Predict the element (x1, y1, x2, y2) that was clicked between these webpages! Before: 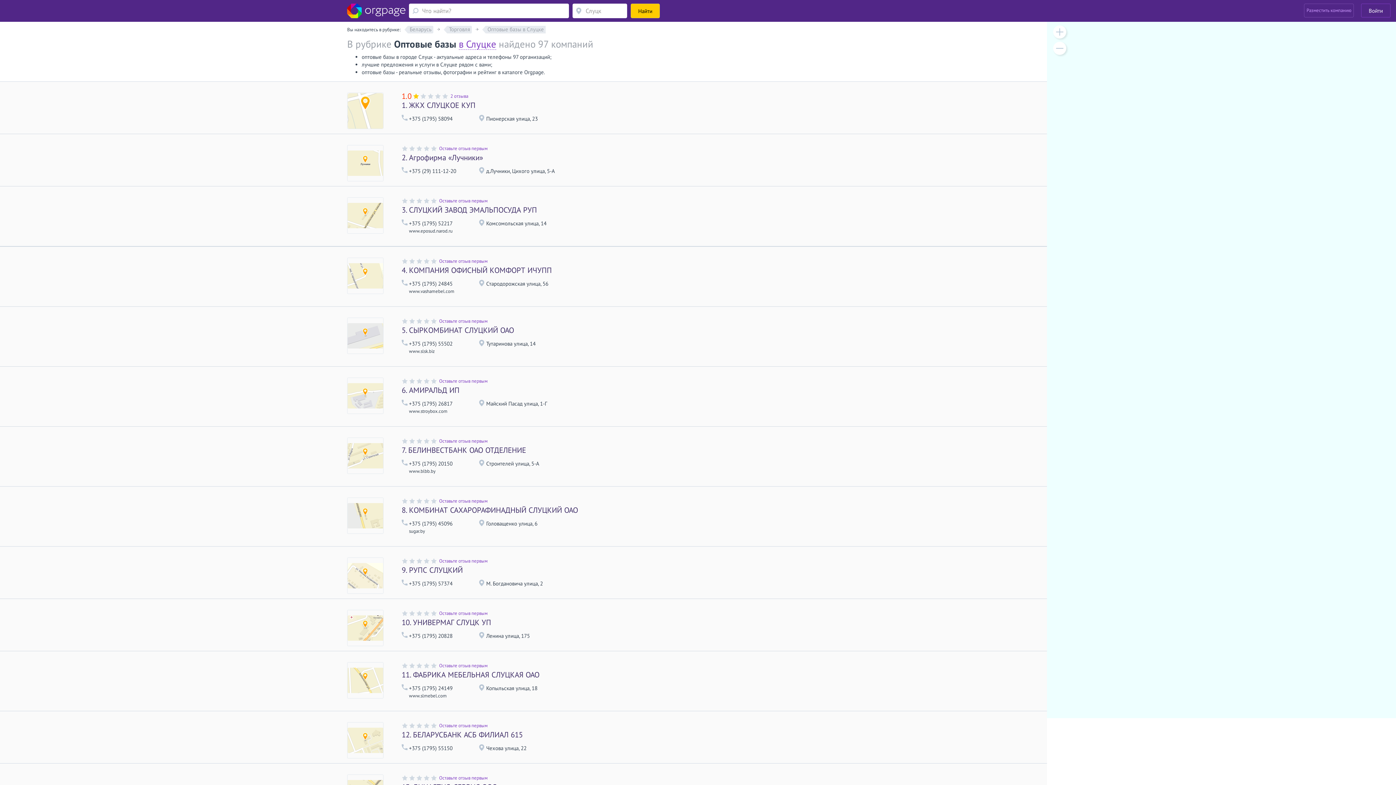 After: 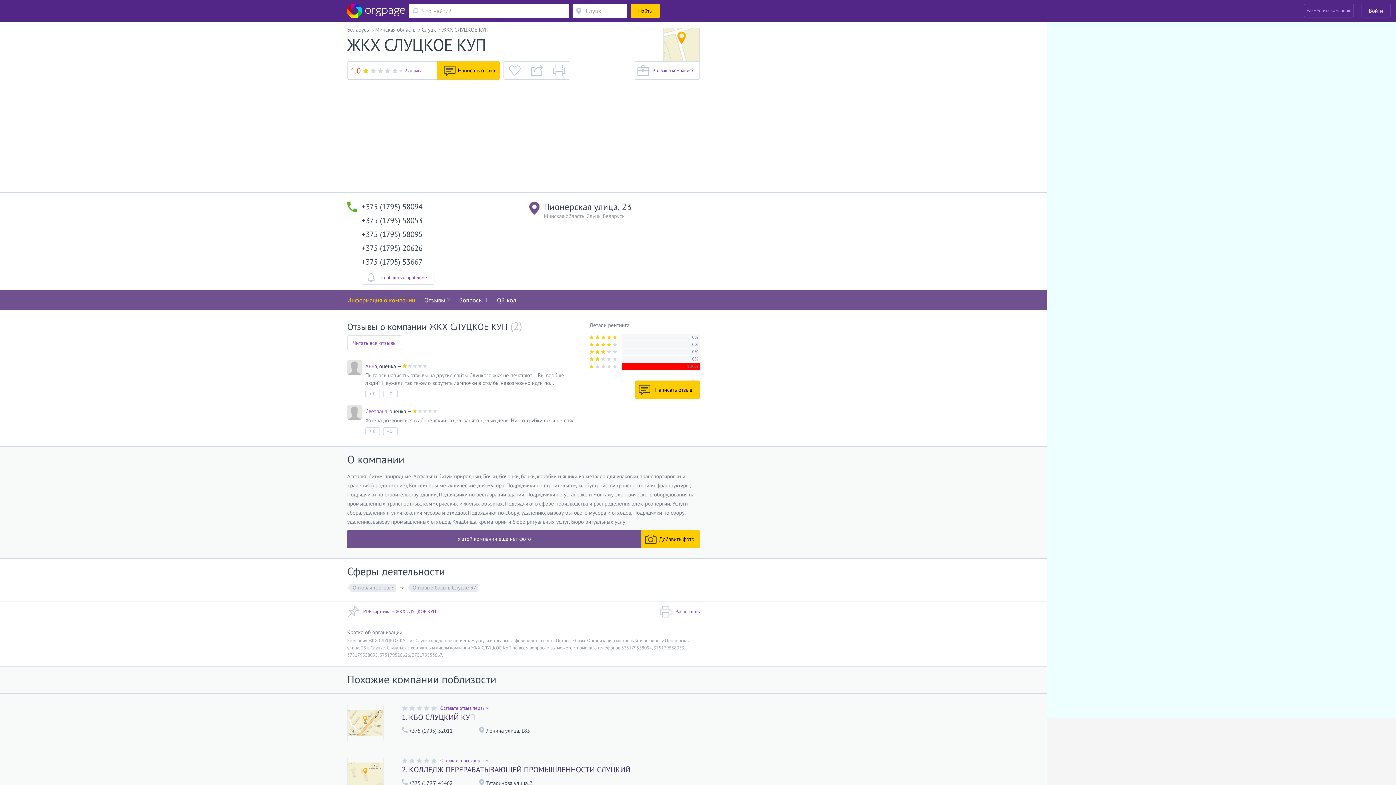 Action: bbox: (401, 100, 475, 110) label: 1. ЖКХ СЛУЦКОЕ КУП